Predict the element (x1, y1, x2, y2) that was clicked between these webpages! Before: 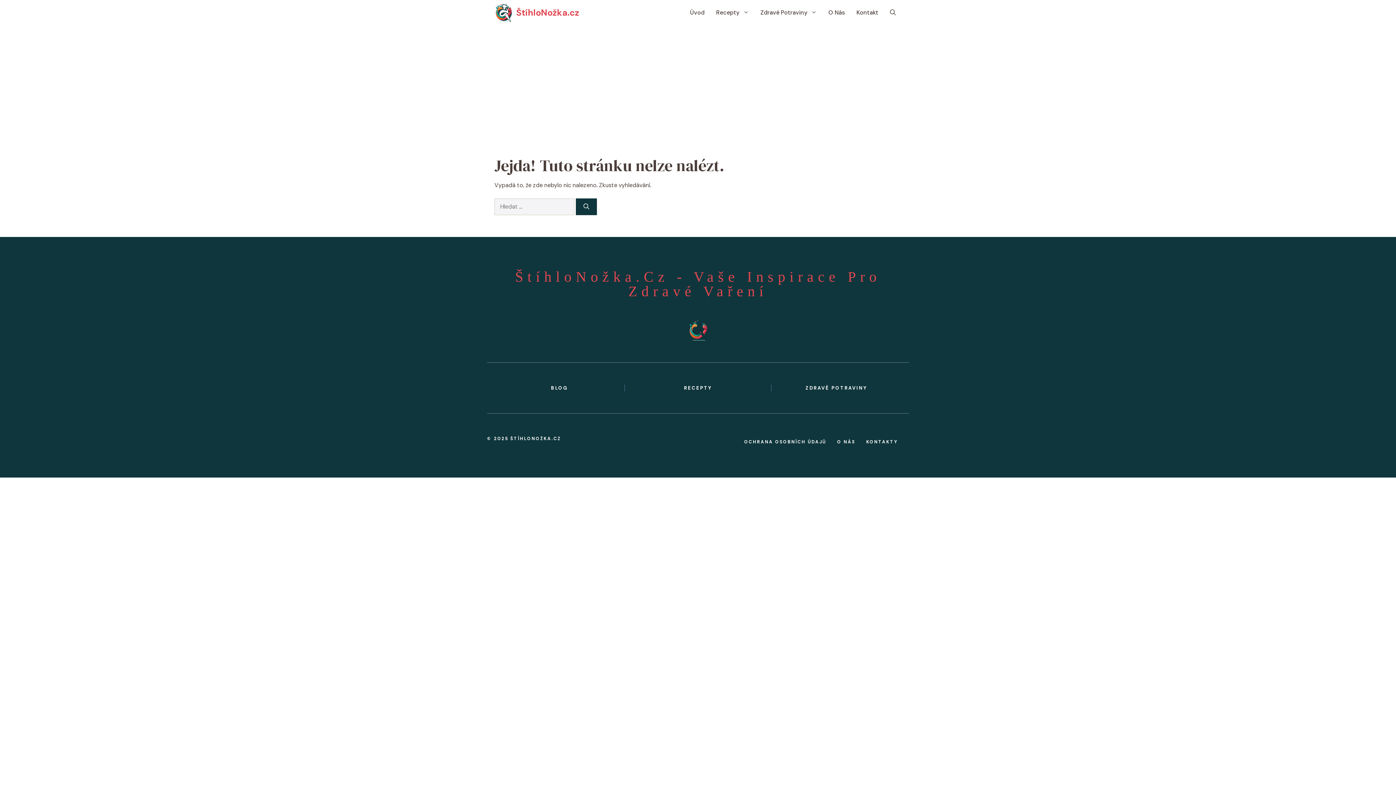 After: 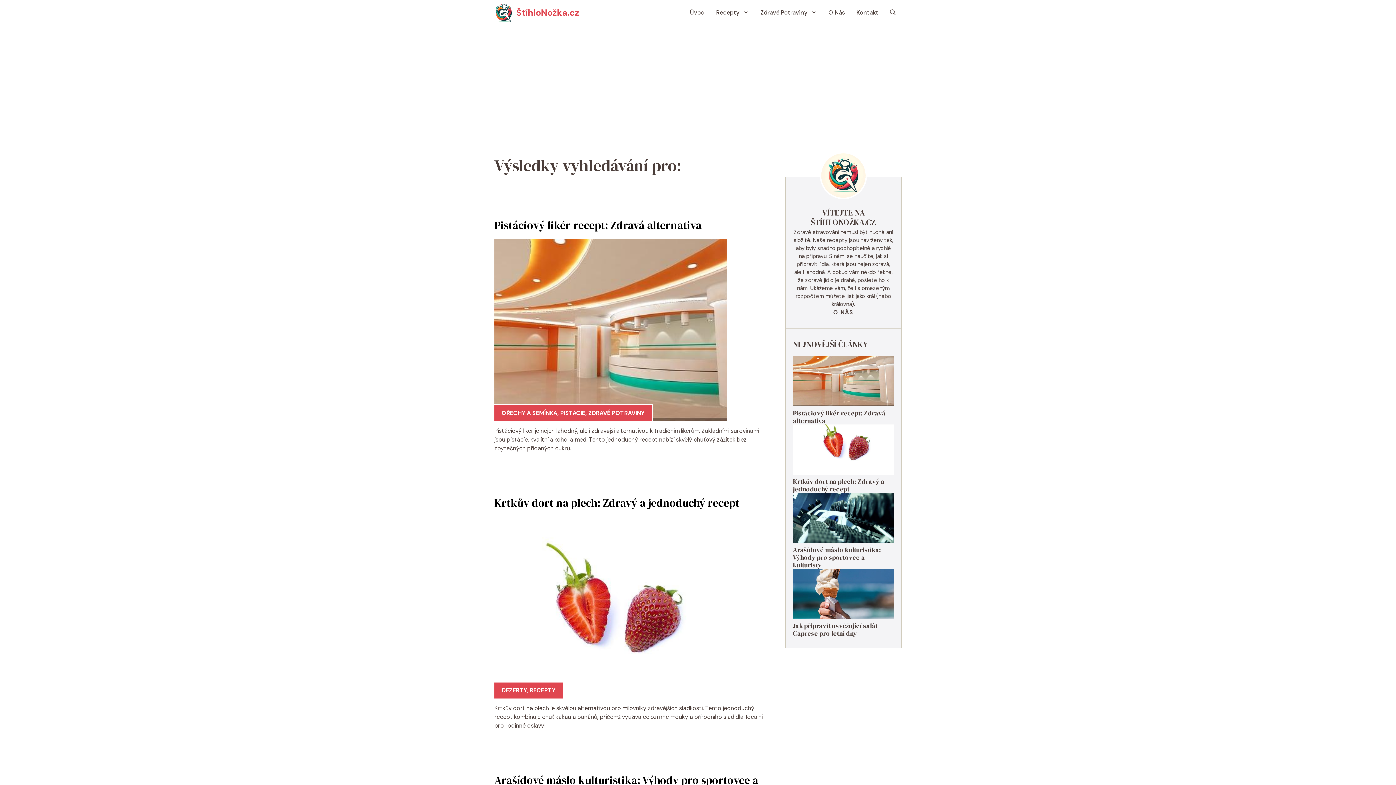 Action: bbox: (576, 198, 597, 215) label: Hledat